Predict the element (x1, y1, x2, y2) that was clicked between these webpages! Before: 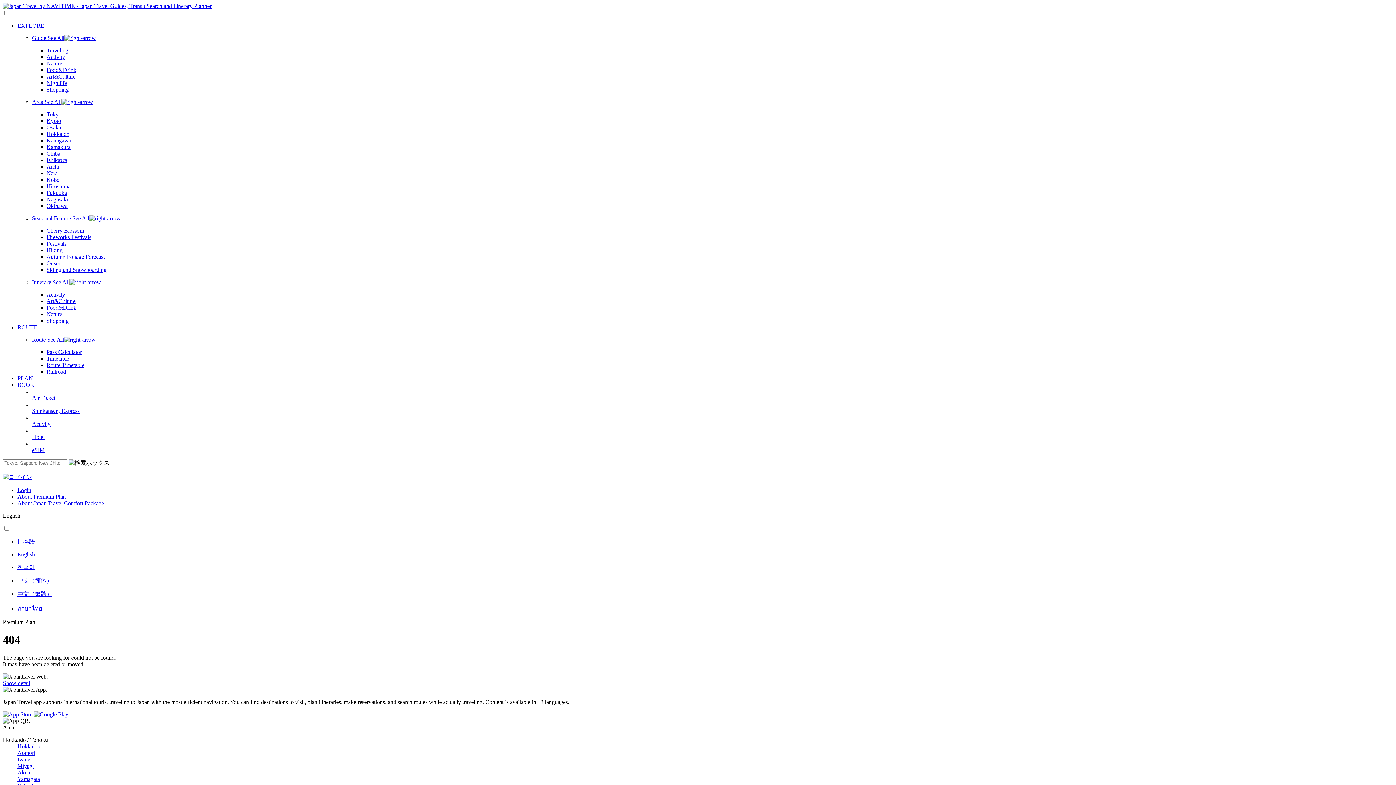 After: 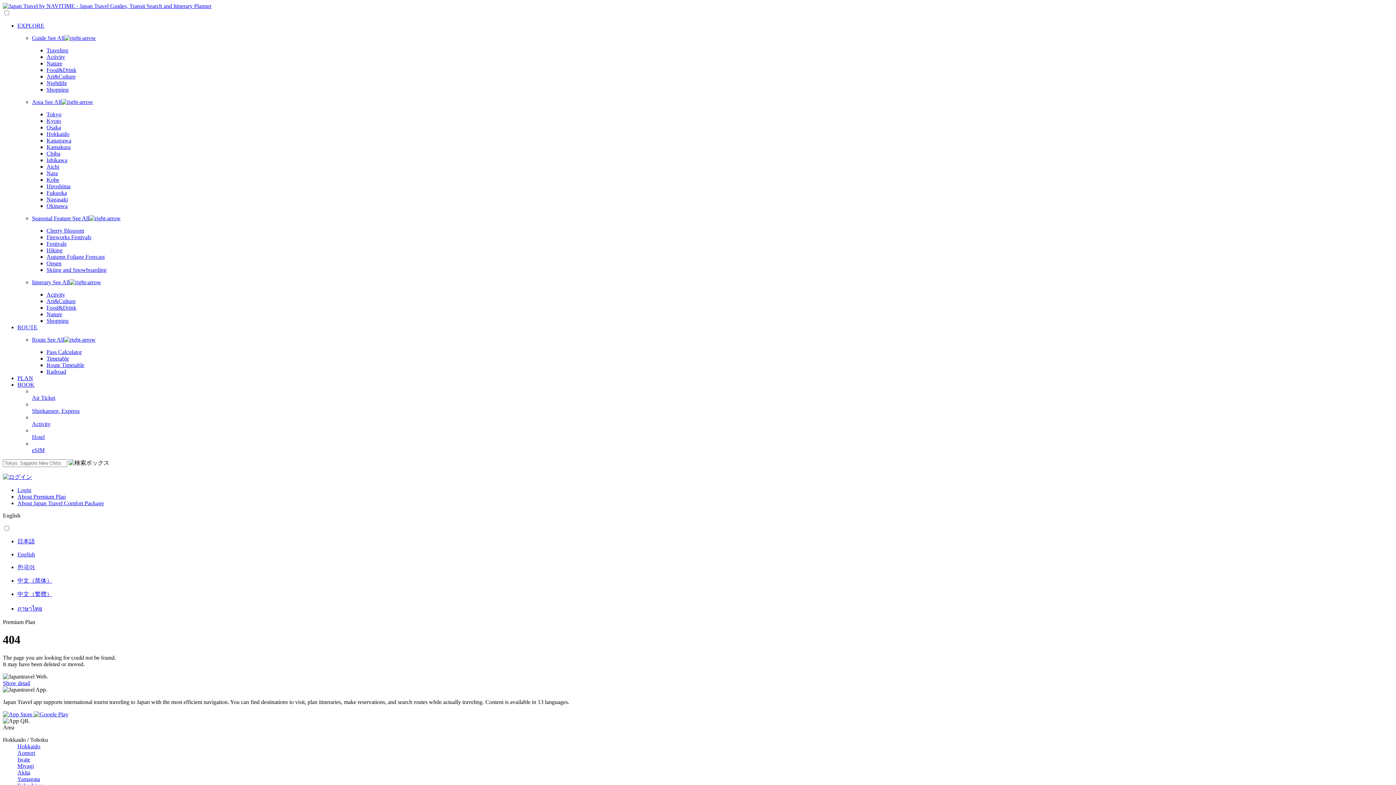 Action: label: Kamakura bbox: (46, 144, 70, 150)